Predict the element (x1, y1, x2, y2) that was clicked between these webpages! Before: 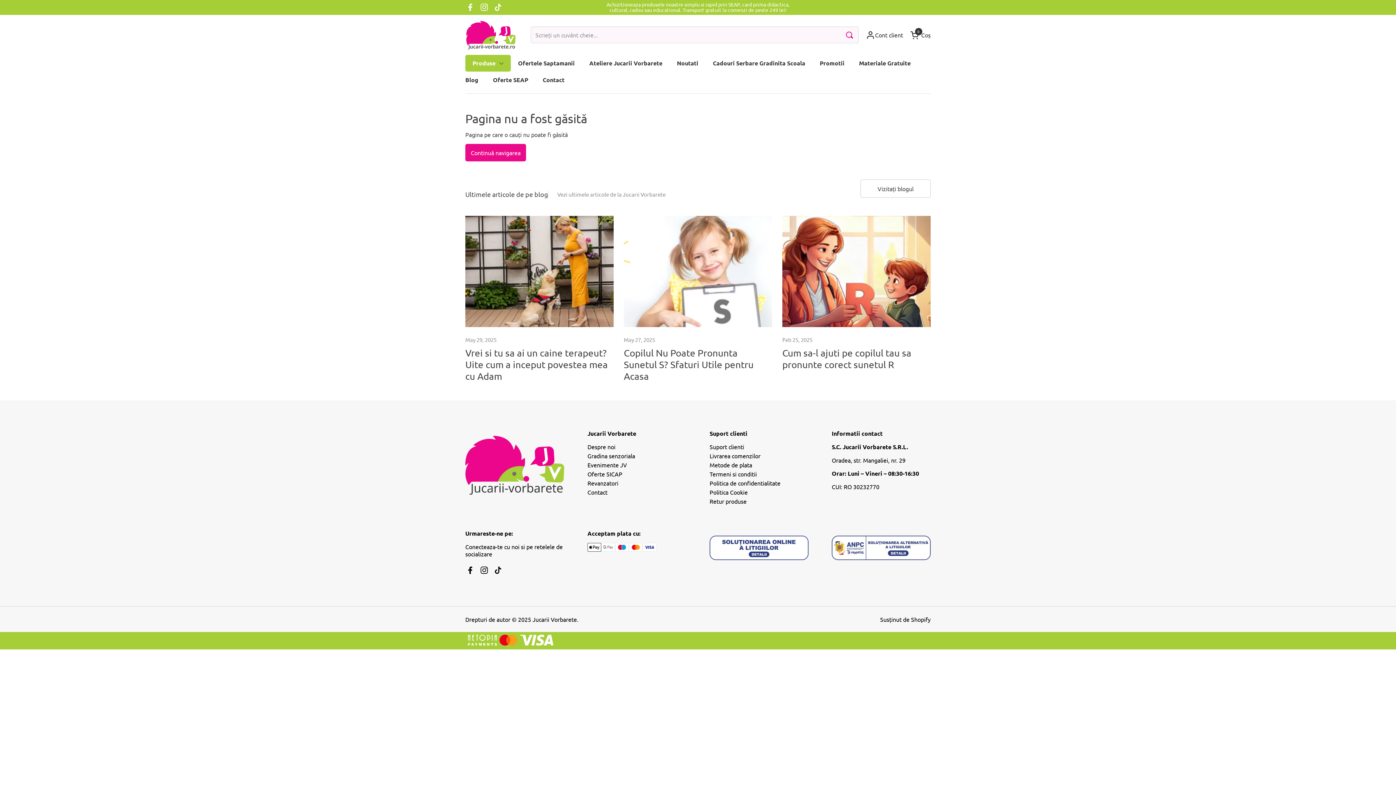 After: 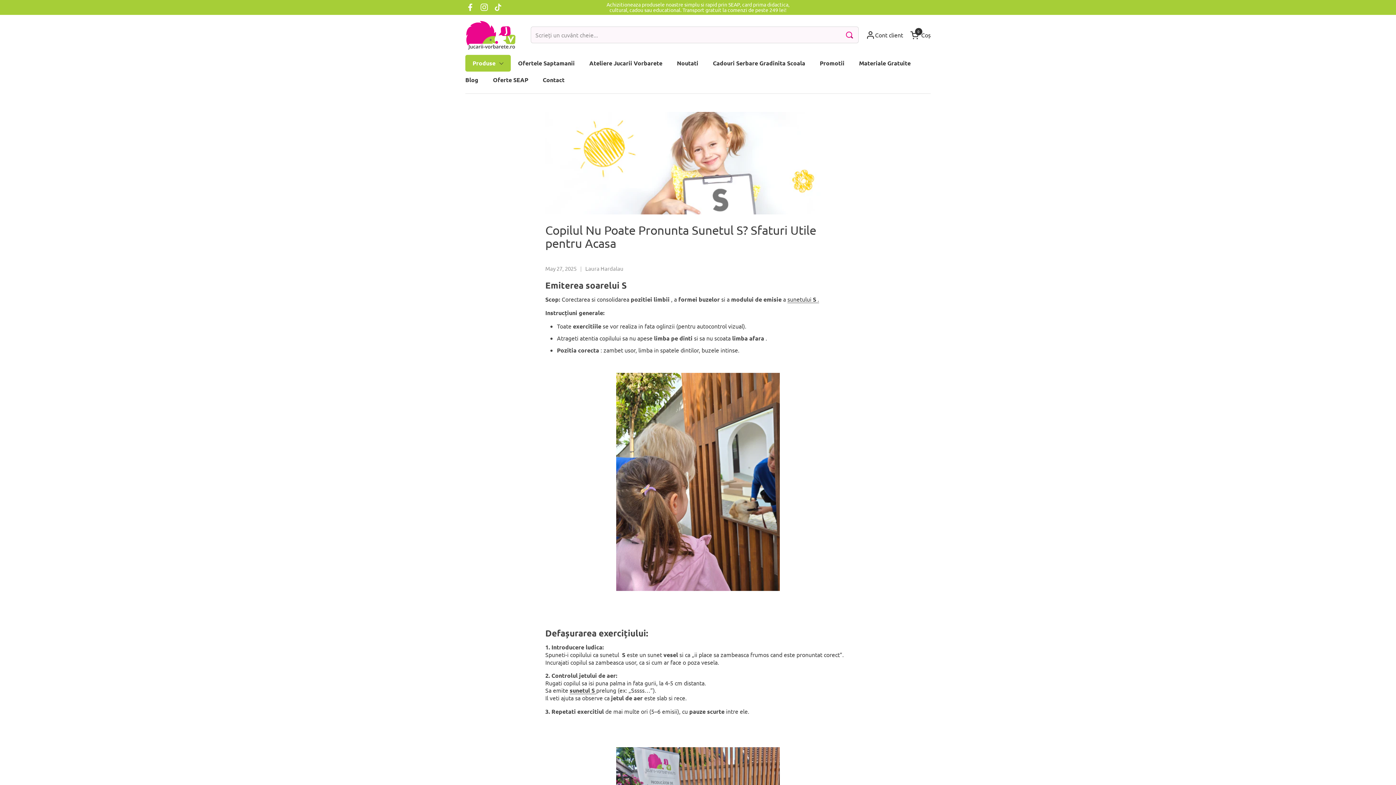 Action: bbox: (624, 350, 753, 381) label: Copilul Nu Poate Pronunta Sunetul S? Sfaturi Utile pentru Acasa